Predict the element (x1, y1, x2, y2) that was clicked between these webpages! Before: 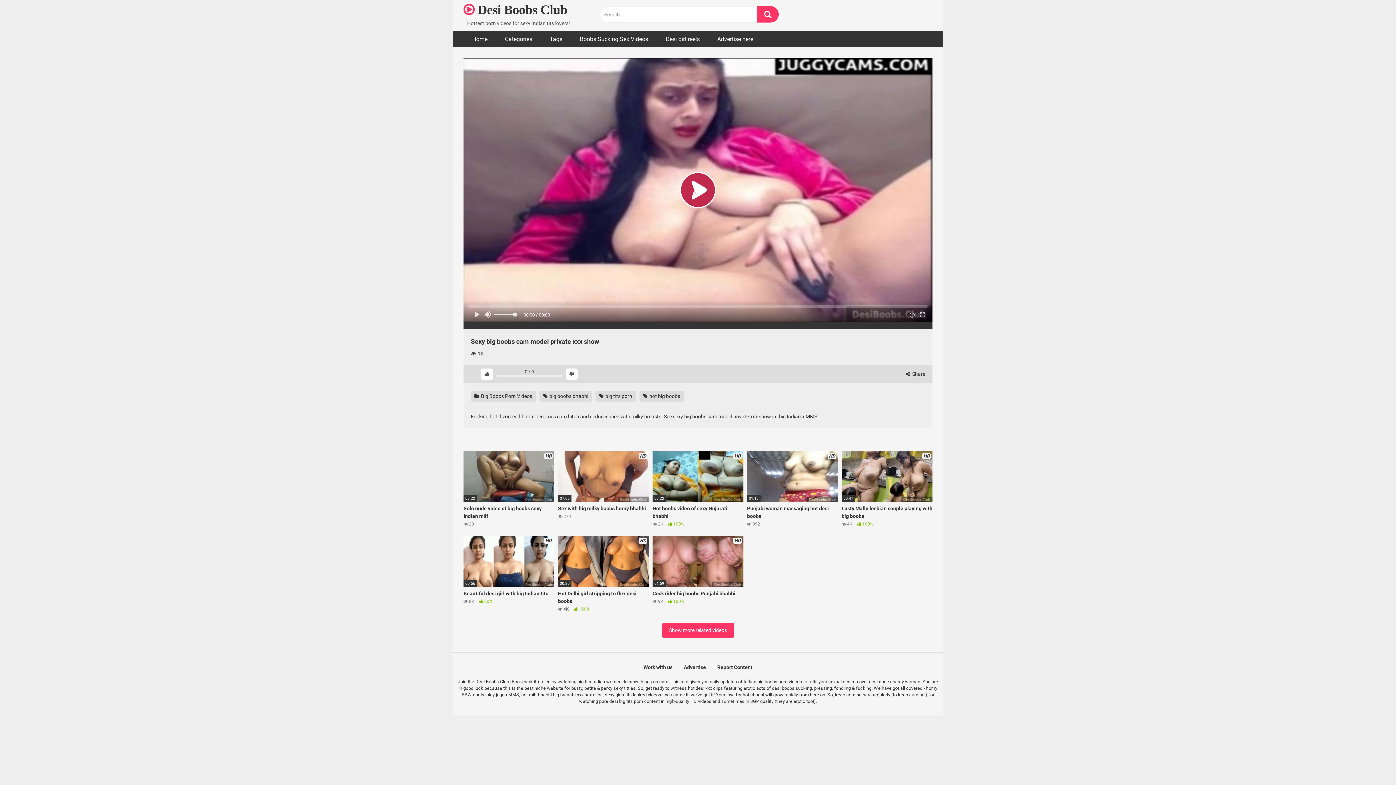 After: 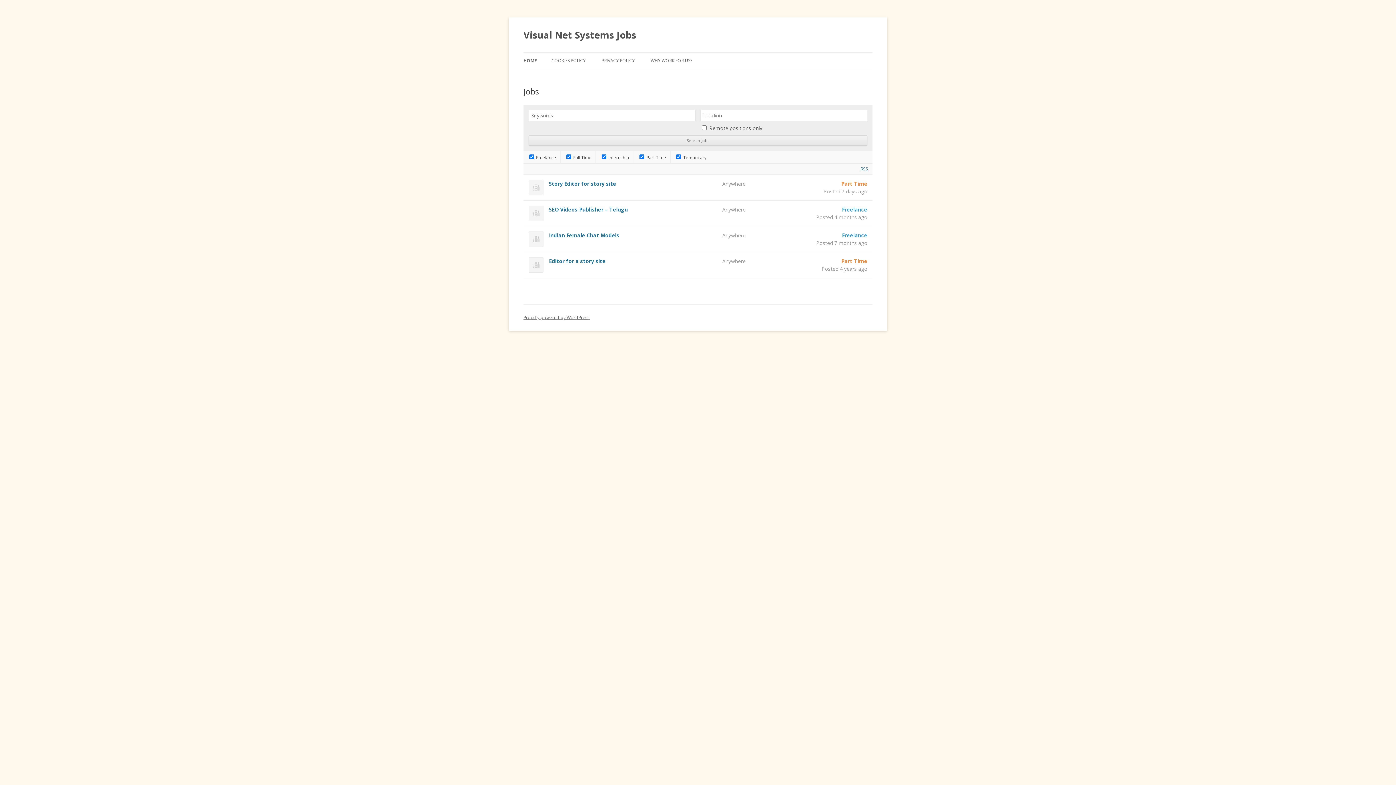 Action: label: Work with us bbox: (643, 664, 672, 670)